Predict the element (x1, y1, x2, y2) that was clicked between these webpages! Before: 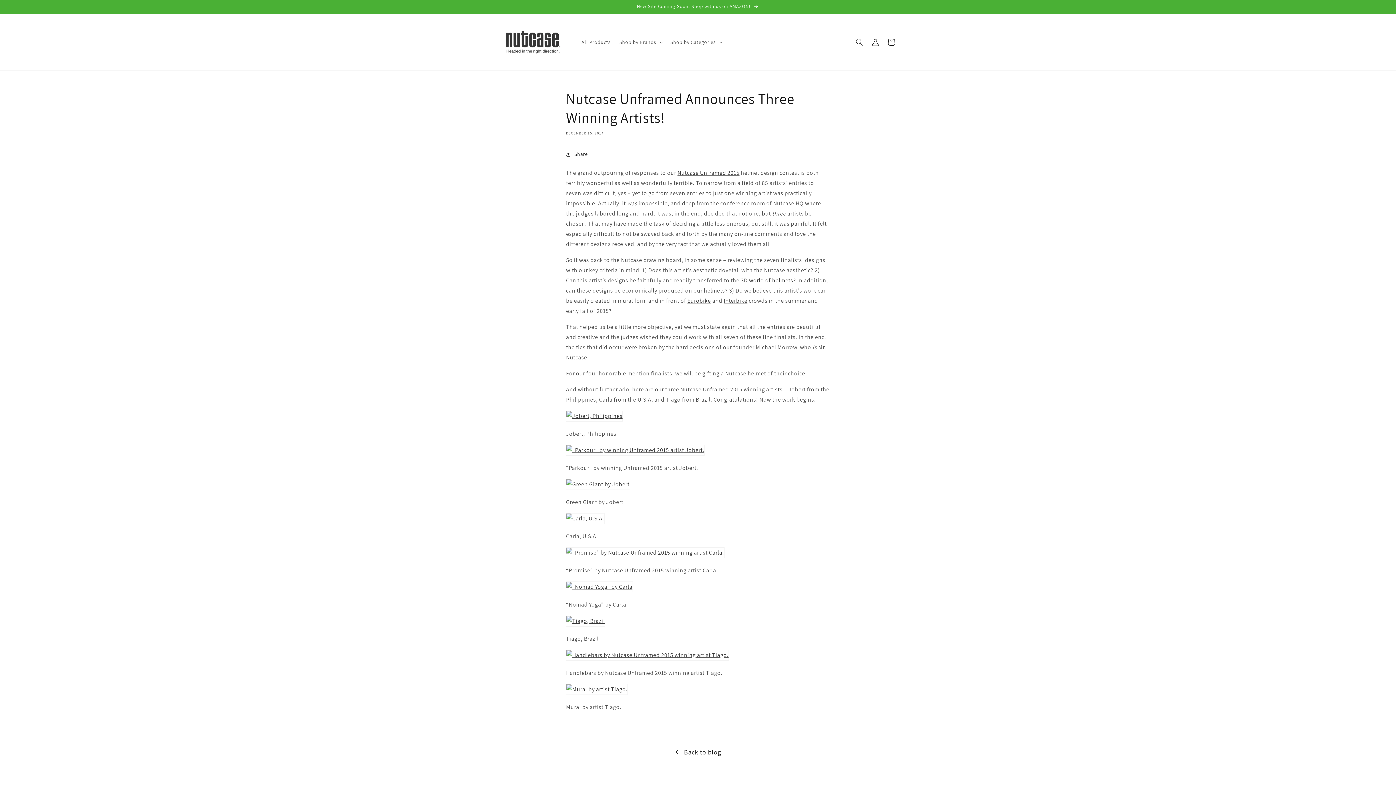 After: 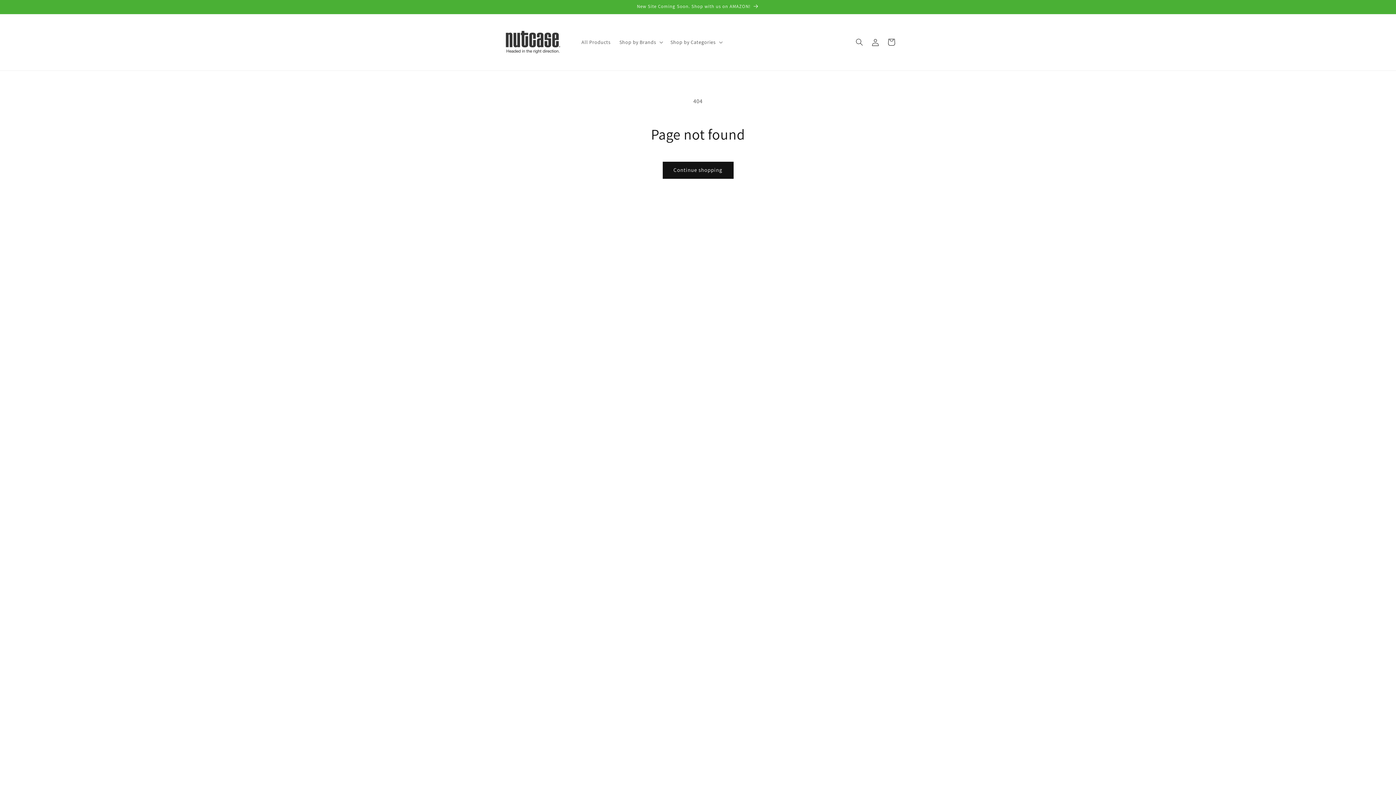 Action: bbox: (566, 583, 632, 590)